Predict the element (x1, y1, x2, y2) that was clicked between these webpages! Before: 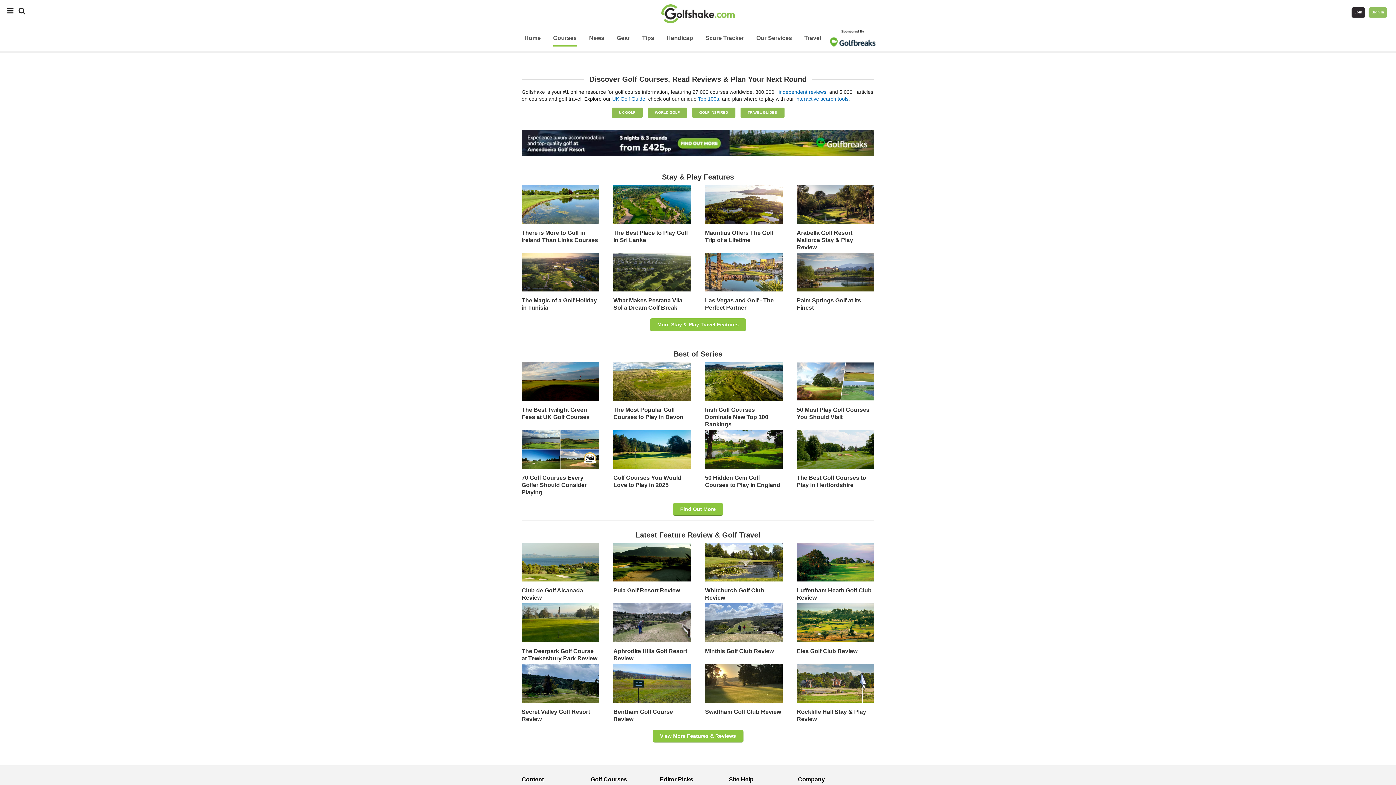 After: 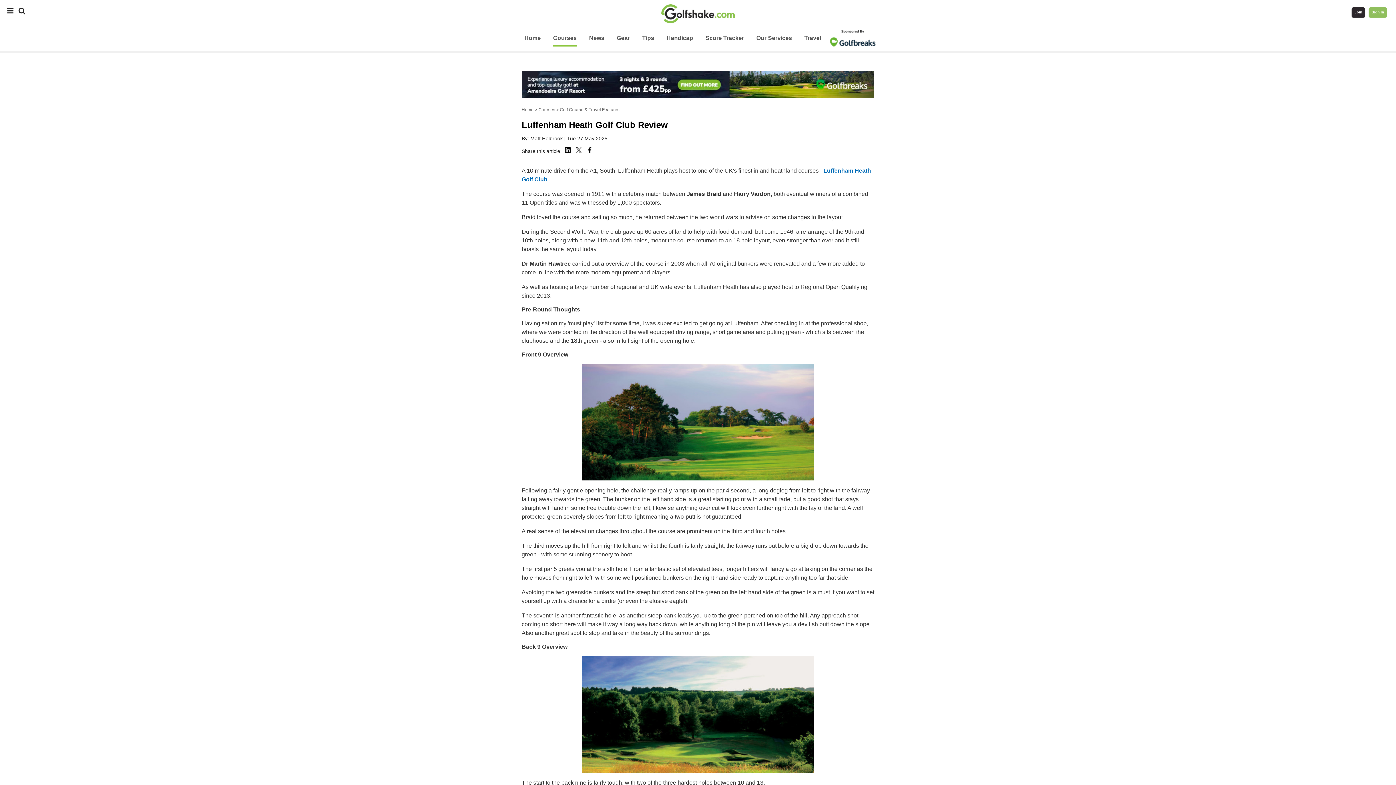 Action: bbox: (796, 580, 874, 586)